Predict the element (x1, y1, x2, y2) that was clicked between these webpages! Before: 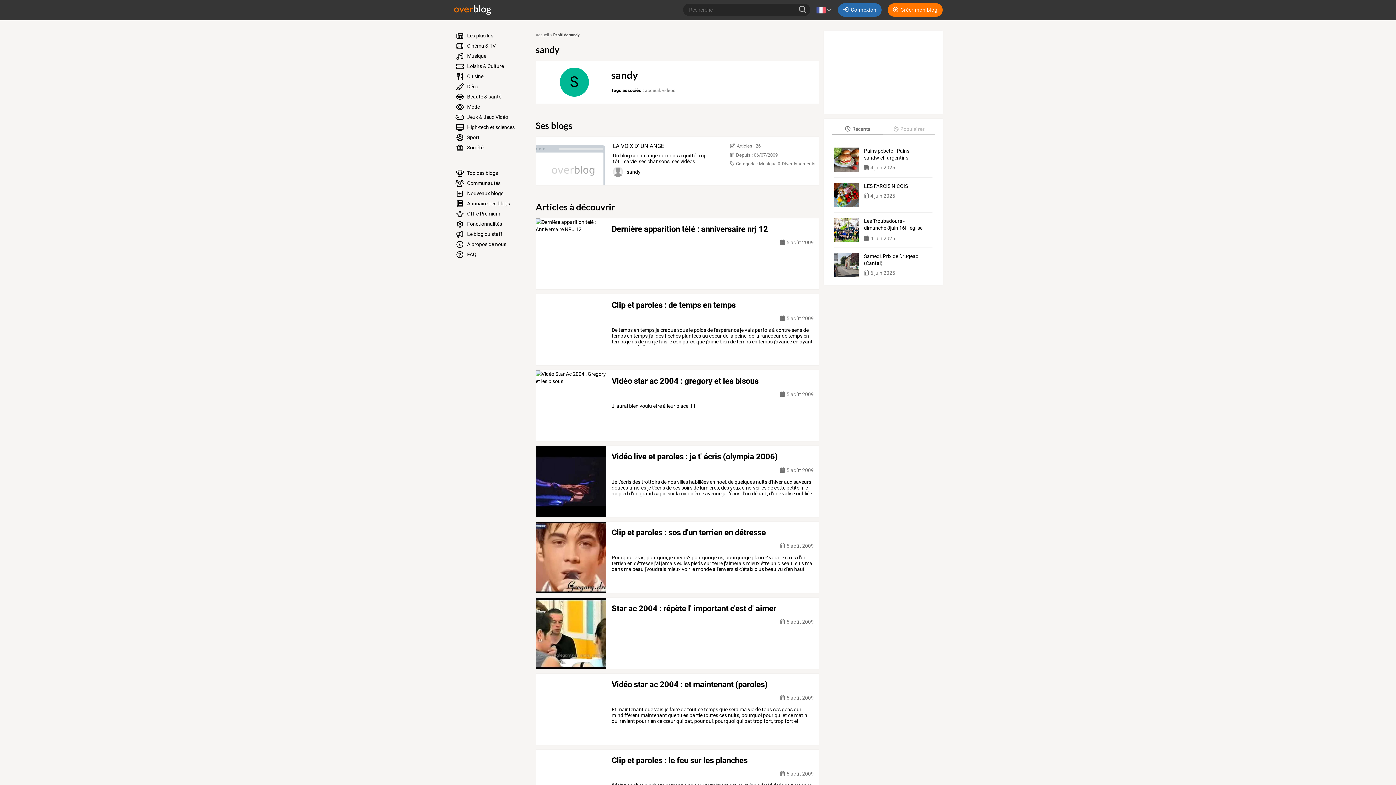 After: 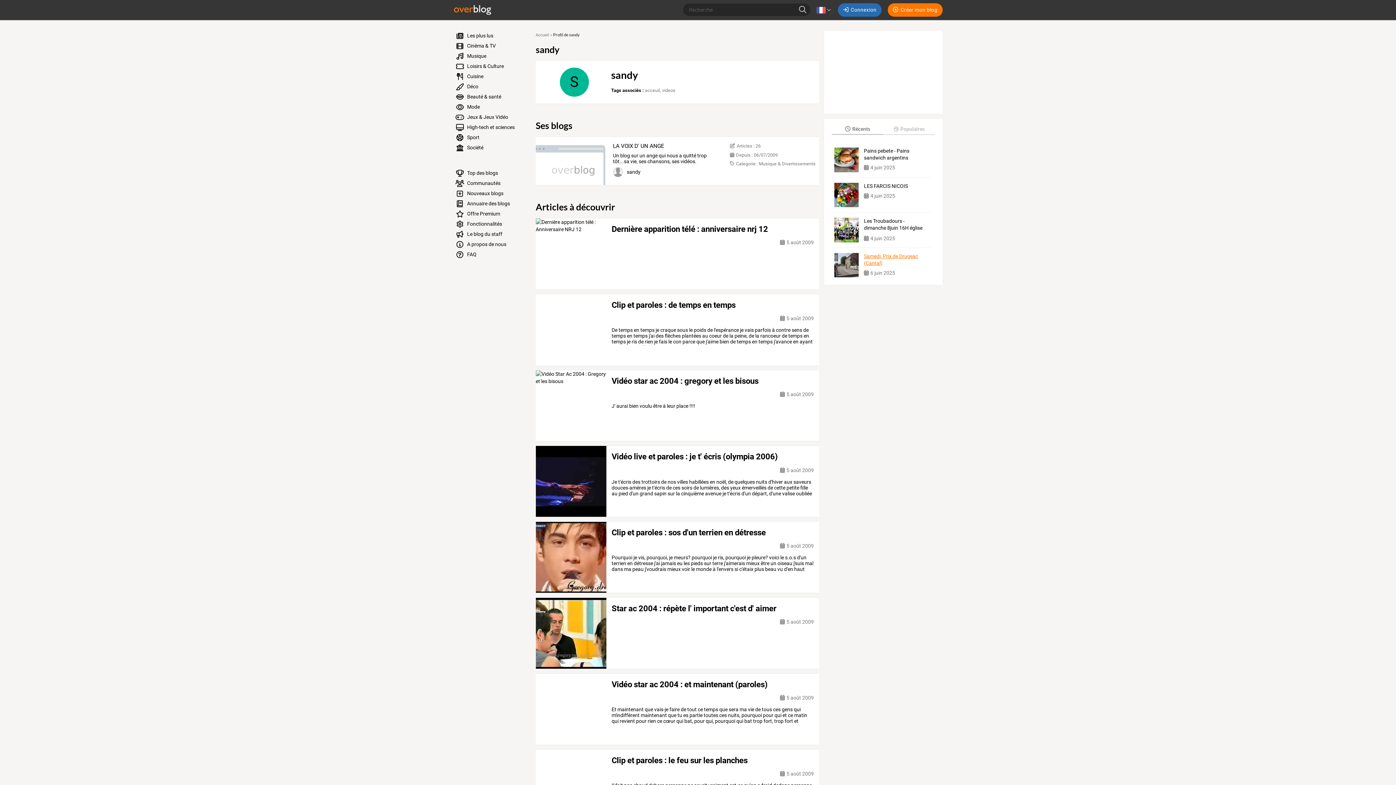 Action: label: Samedi, Prix de Drugeac (Cantal) bbox: (864, 253, 927, 266)